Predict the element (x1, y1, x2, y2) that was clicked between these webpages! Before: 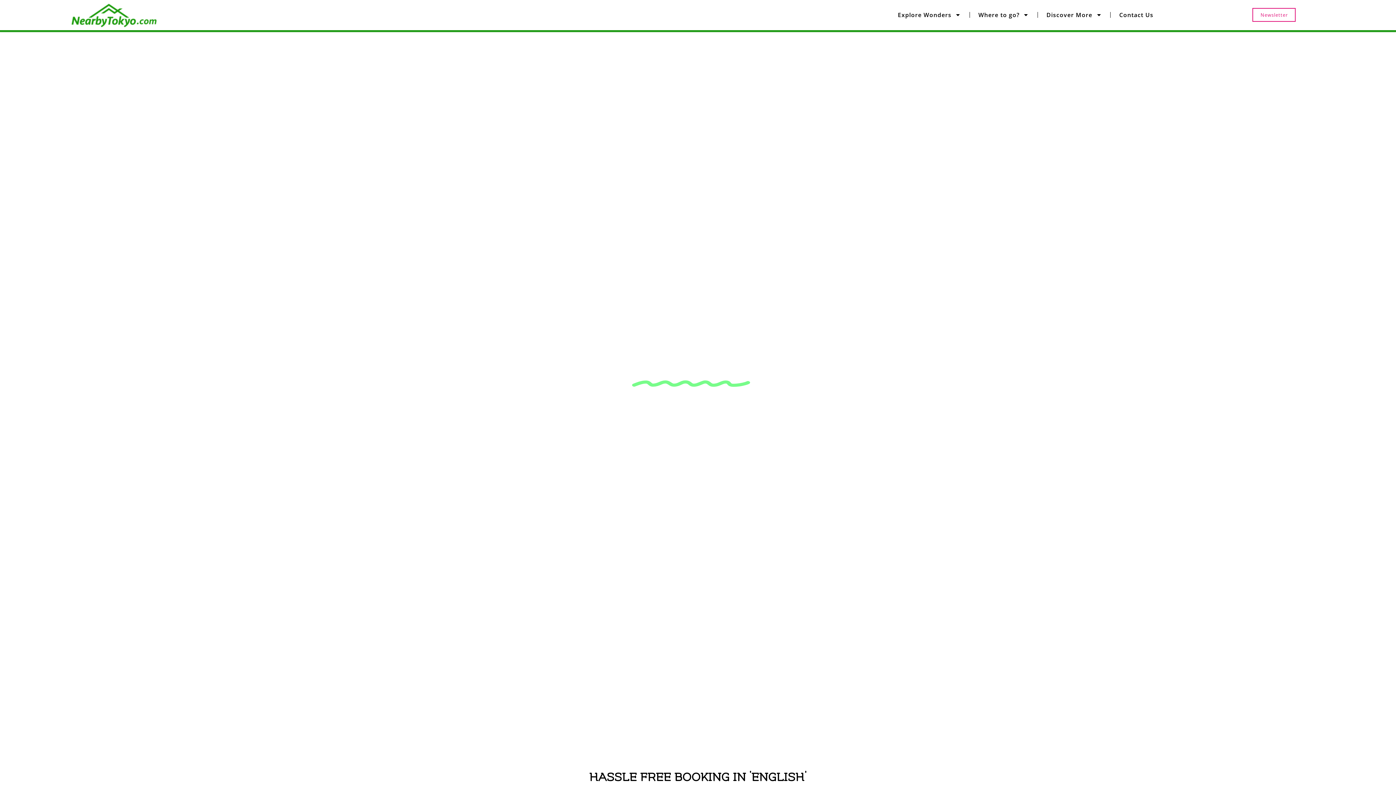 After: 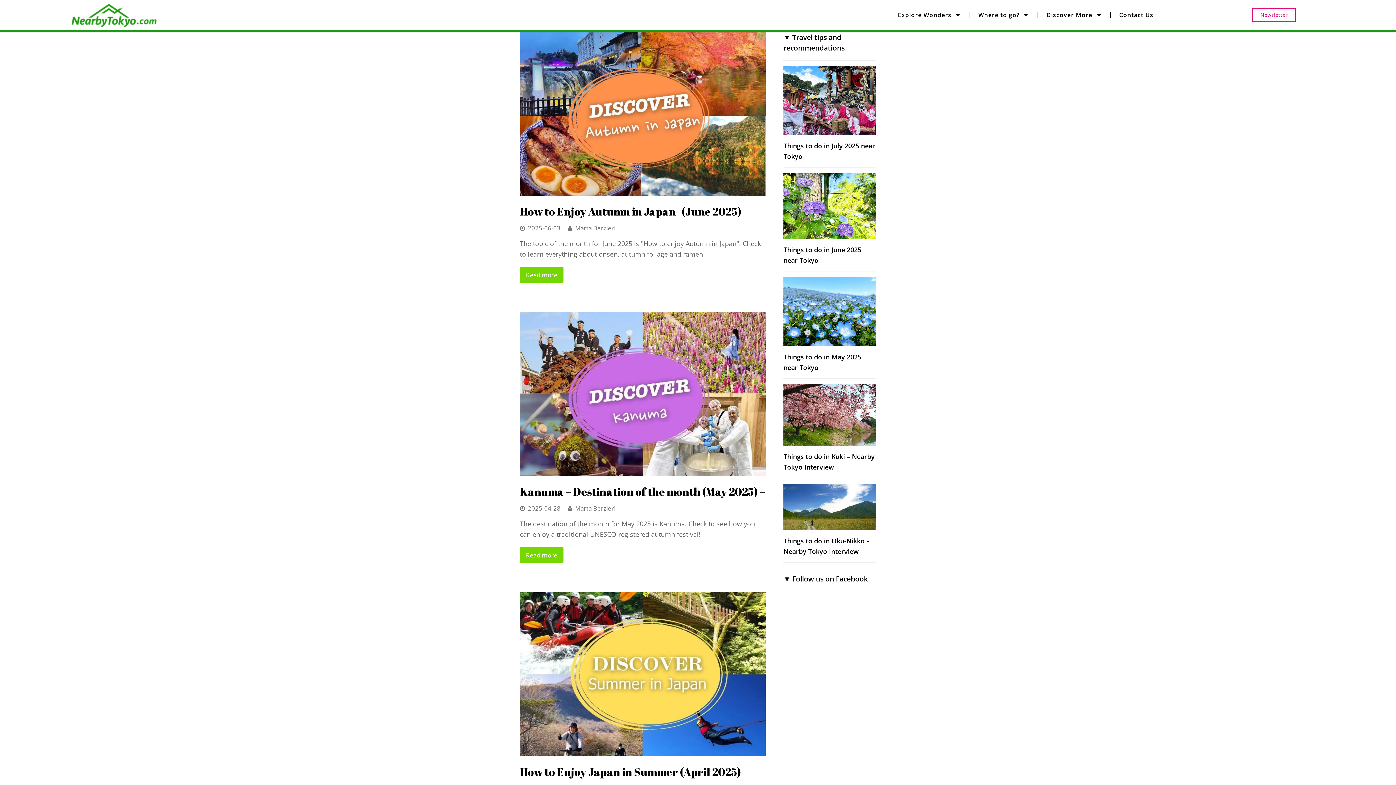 Action: bbox: (1252, 8, 1296, 21) label: Newsletter